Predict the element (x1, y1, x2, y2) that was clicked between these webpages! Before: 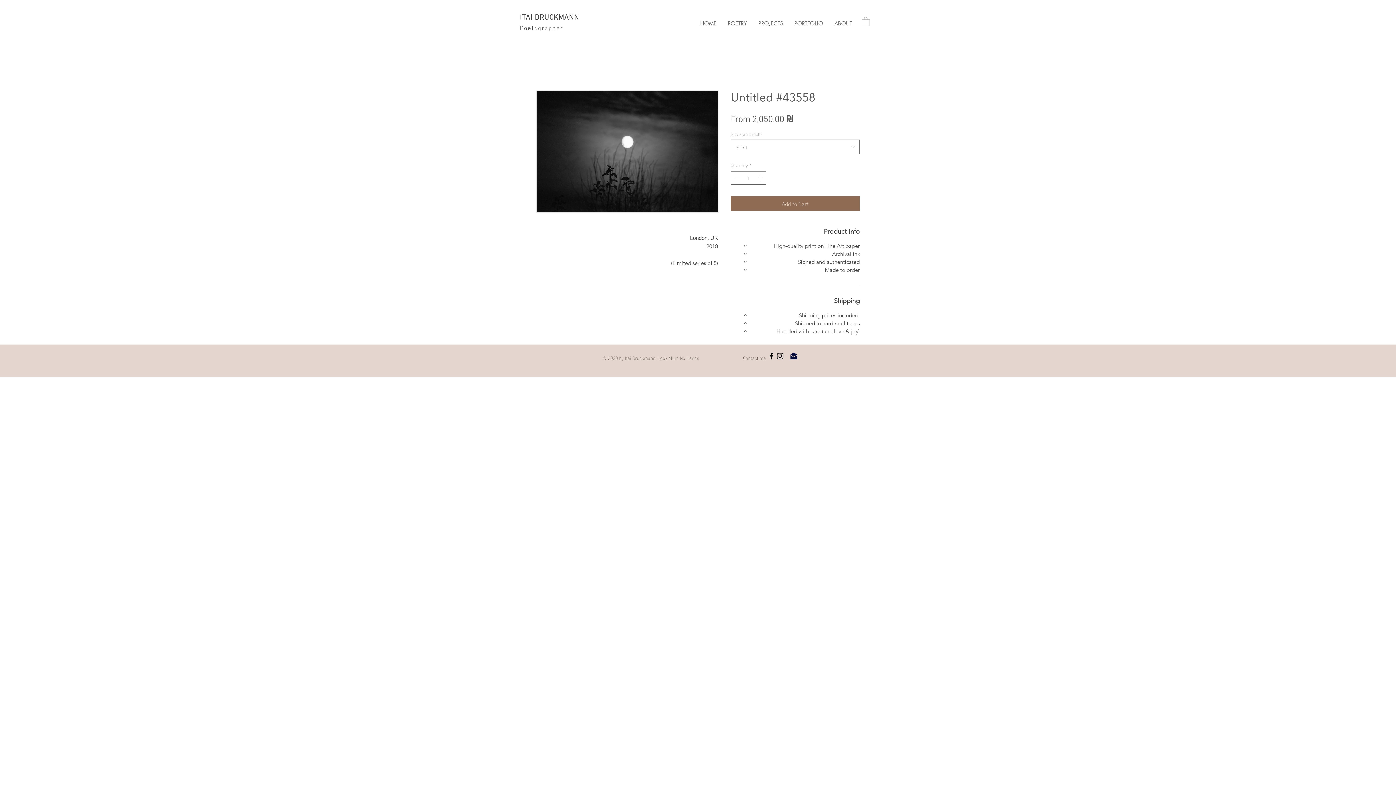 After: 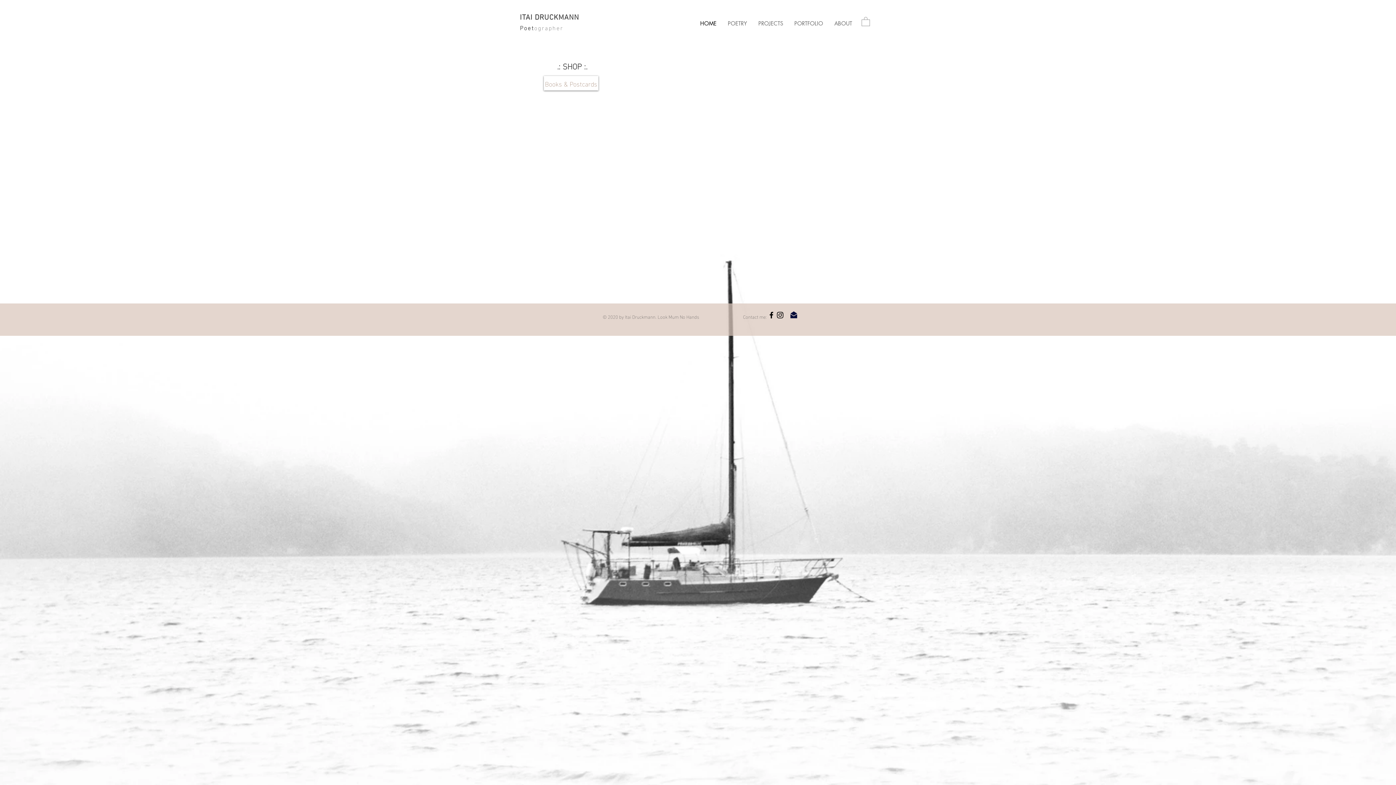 Action: bbox: (520, 13, 579, 22) label: ITAI DRUCKMANN